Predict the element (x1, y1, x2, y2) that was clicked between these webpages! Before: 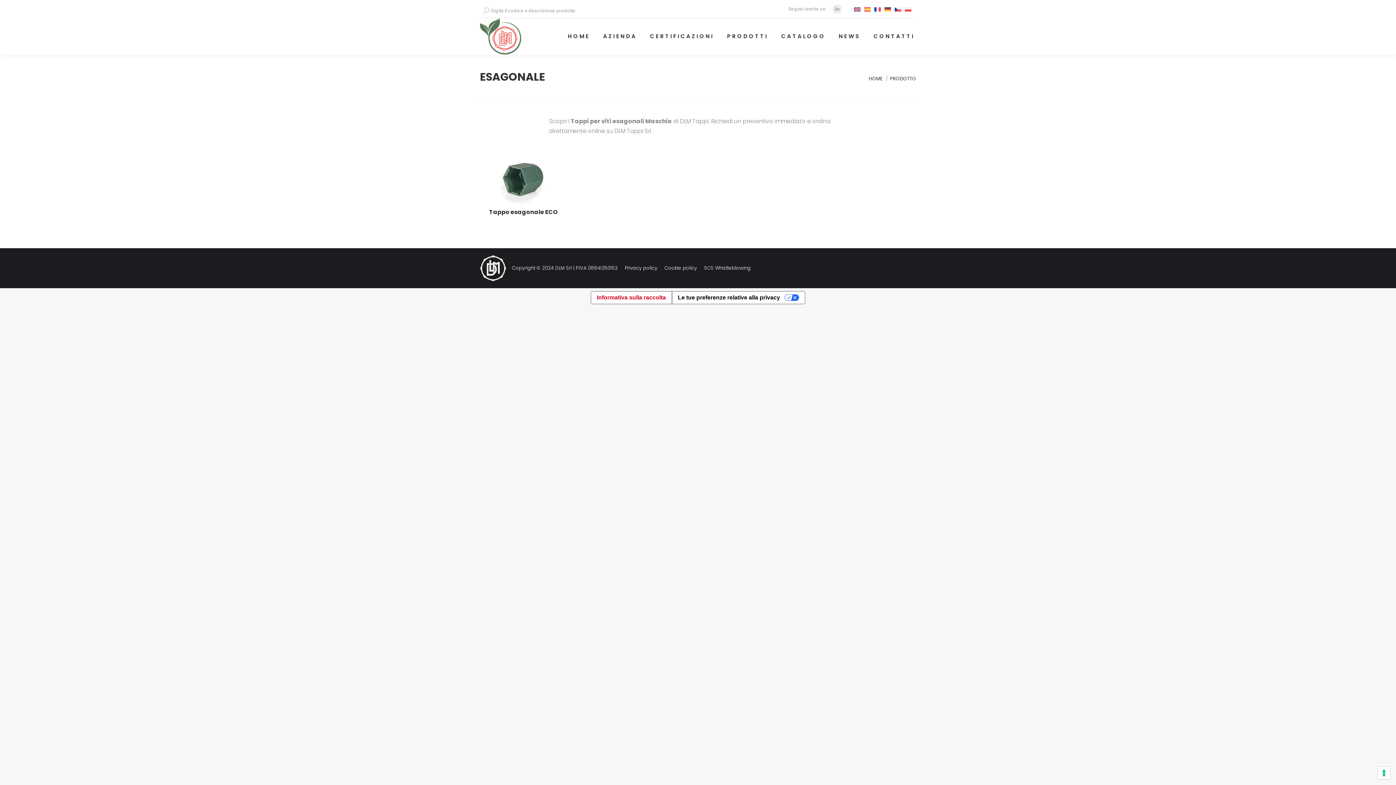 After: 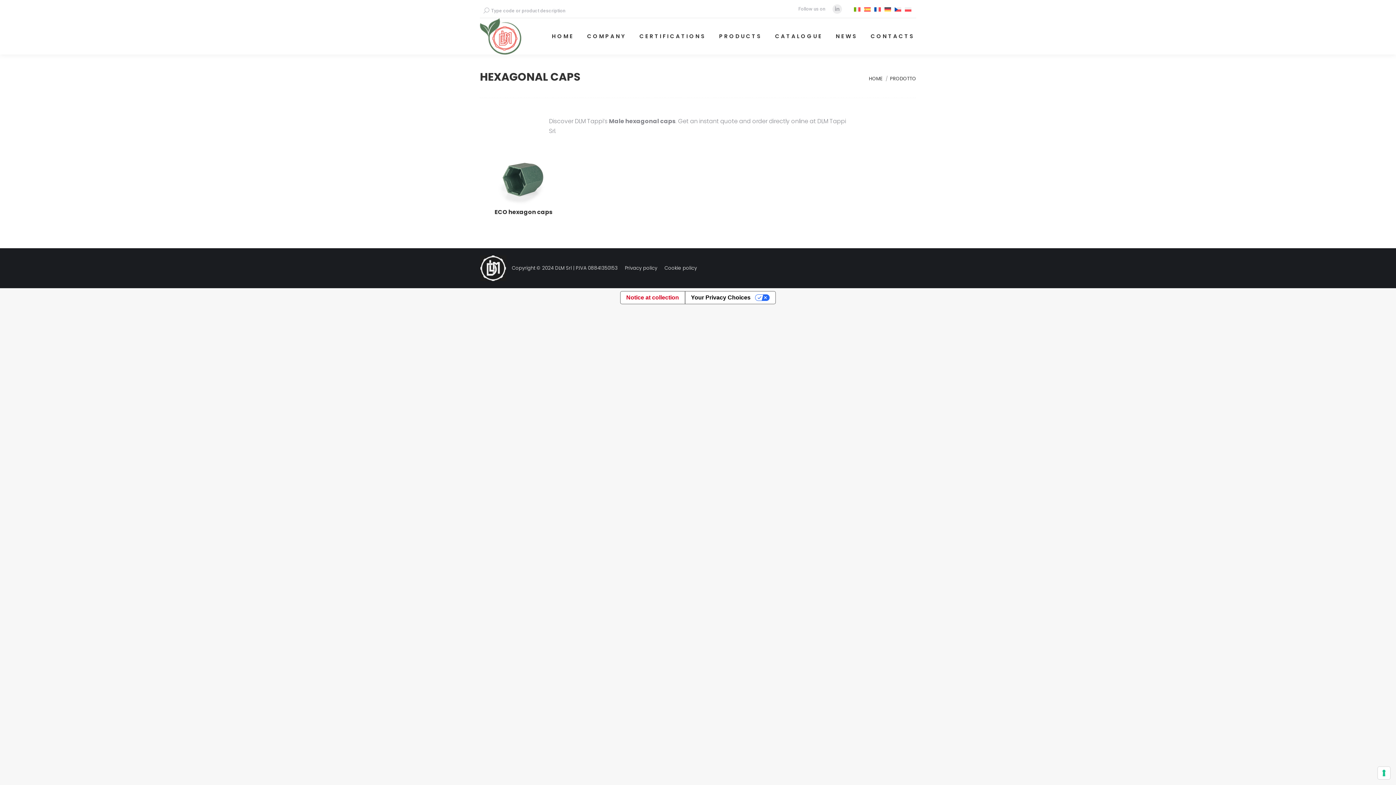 Action: bbox: (852, 4, 862, 13)